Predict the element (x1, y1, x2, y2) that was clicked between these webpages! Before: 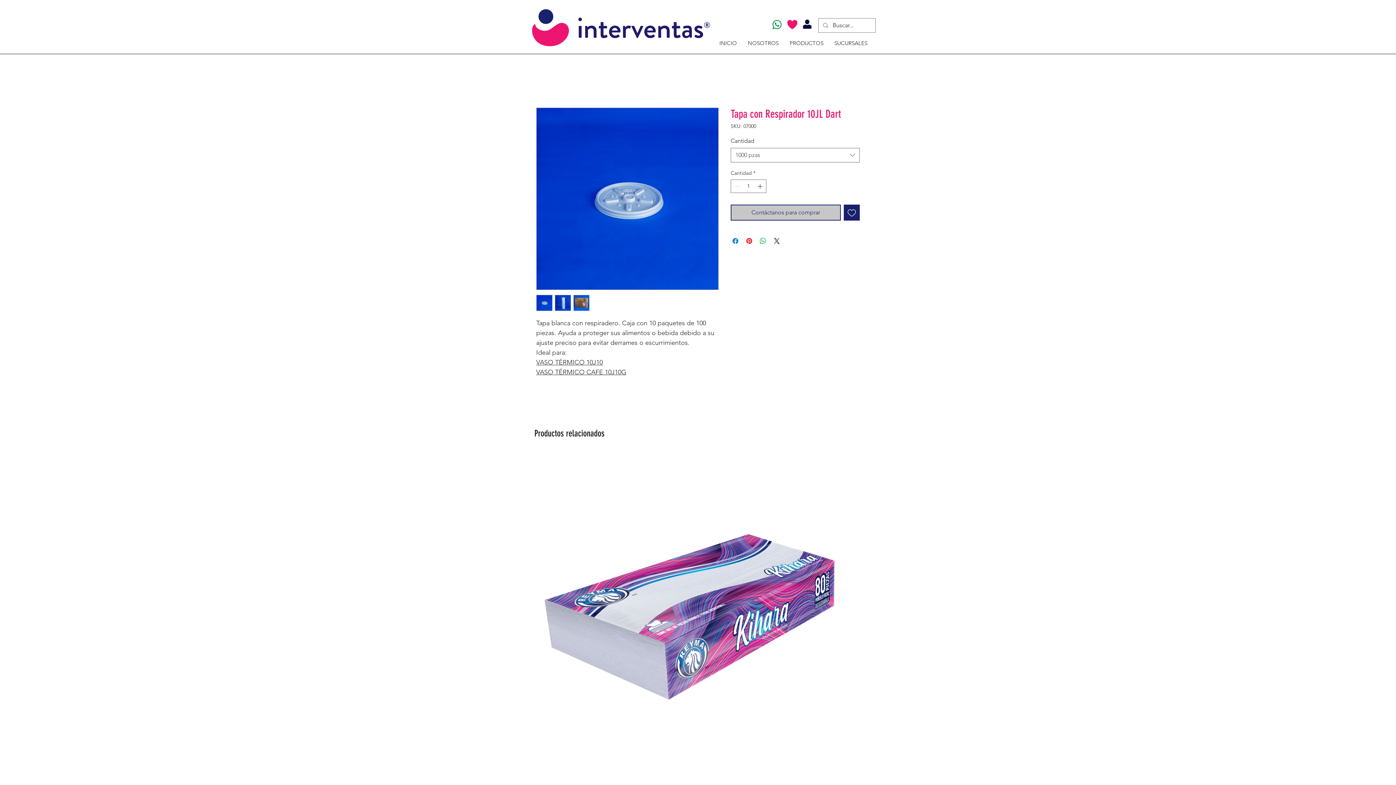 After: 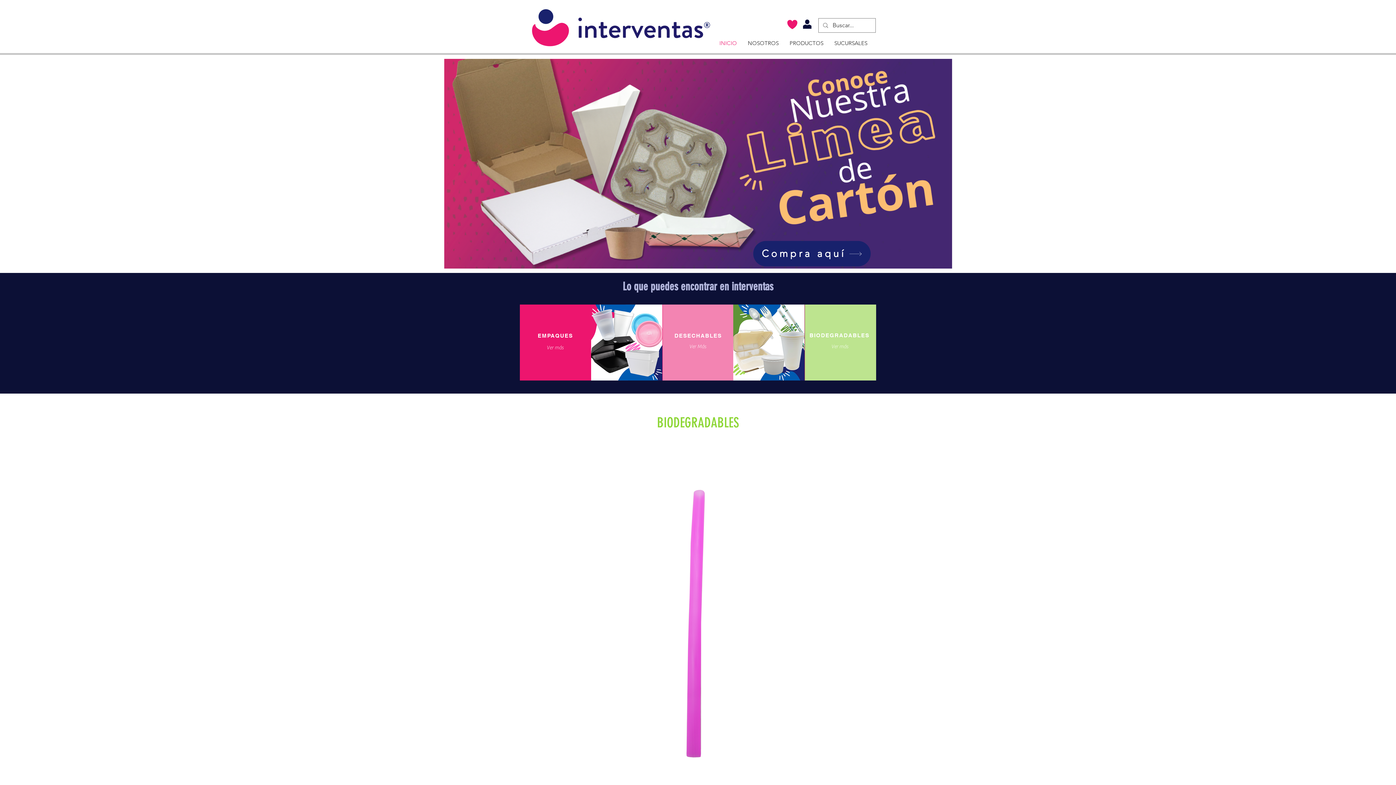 Action: label: INICIO bbox: (714, 34, 742, 51)